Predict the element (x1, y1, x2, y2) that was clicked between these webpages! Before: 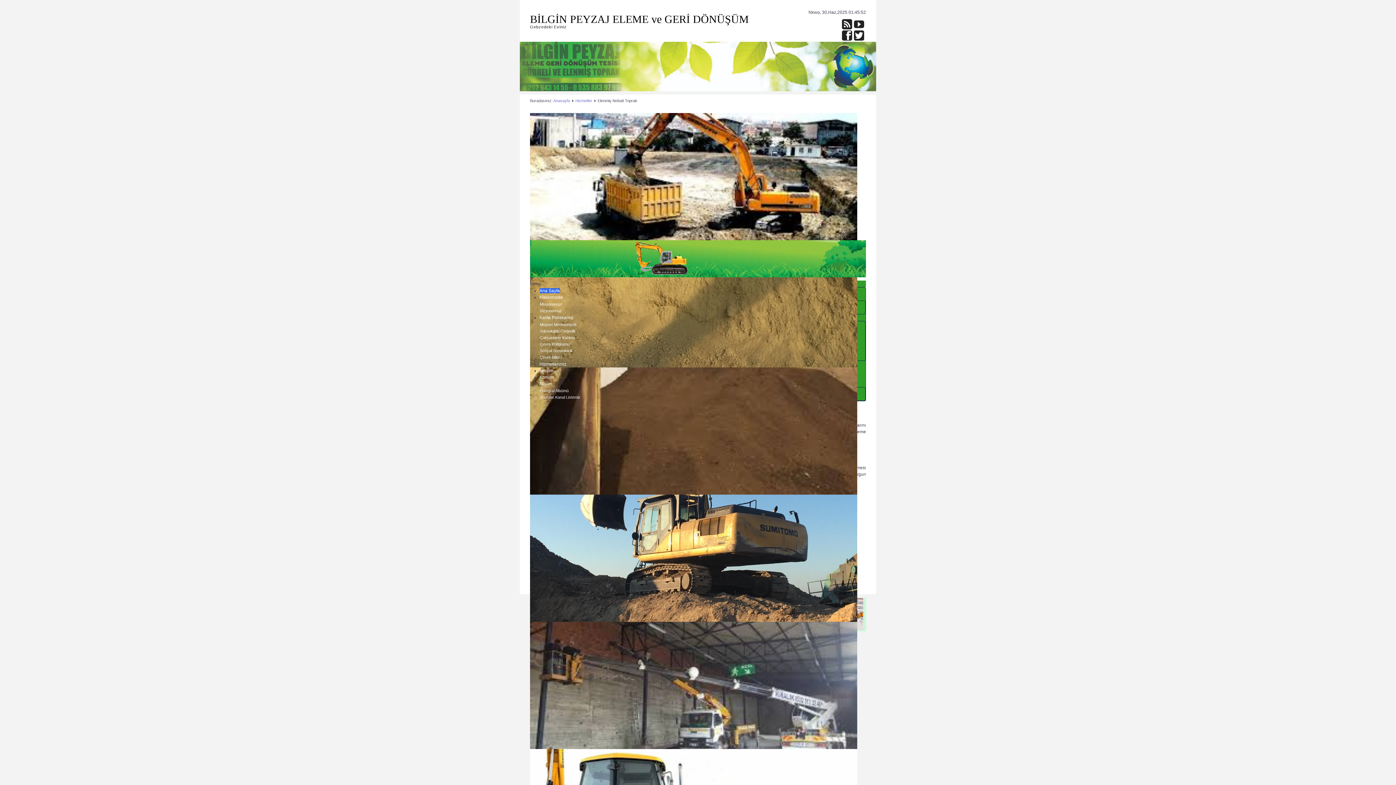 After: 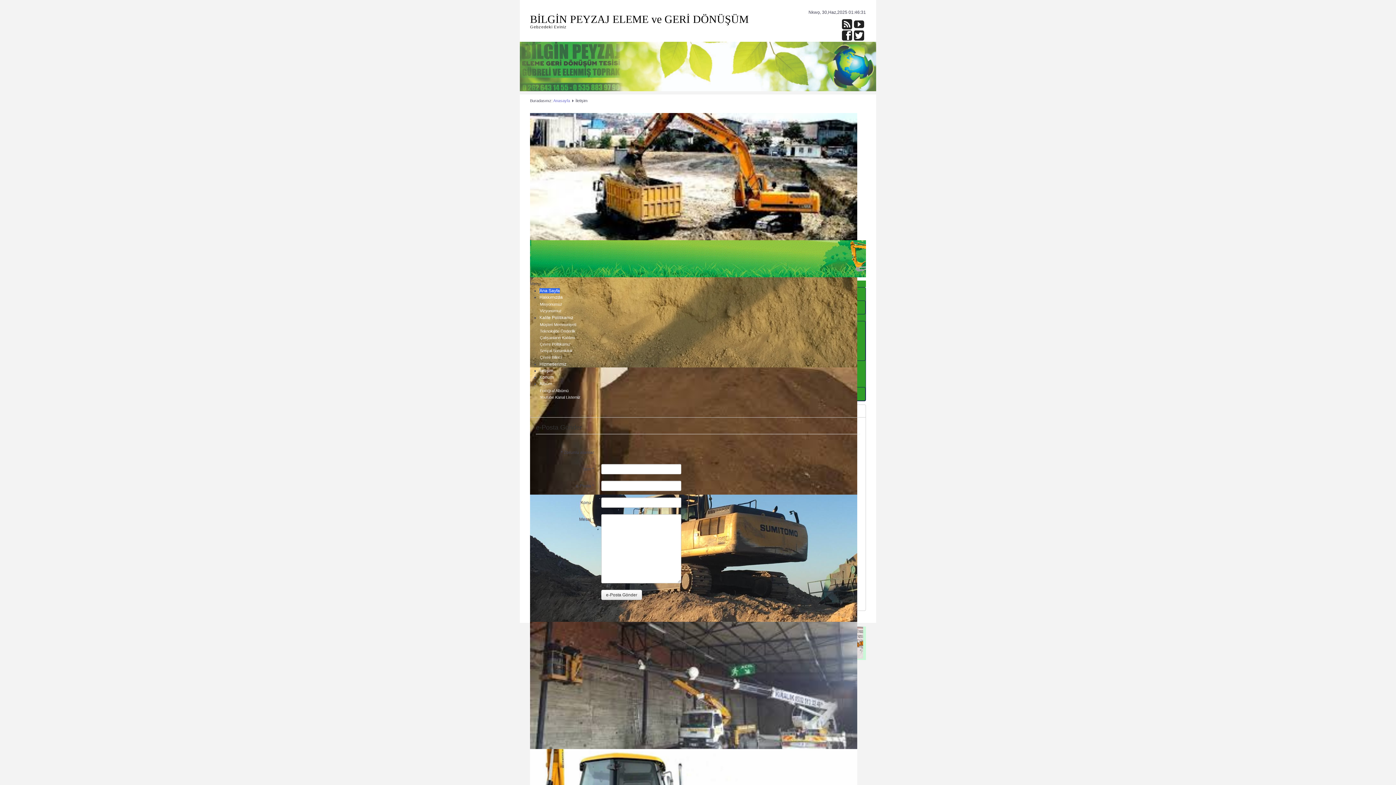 Action: bbox: (539, 368, 553, 373) label: İletişim